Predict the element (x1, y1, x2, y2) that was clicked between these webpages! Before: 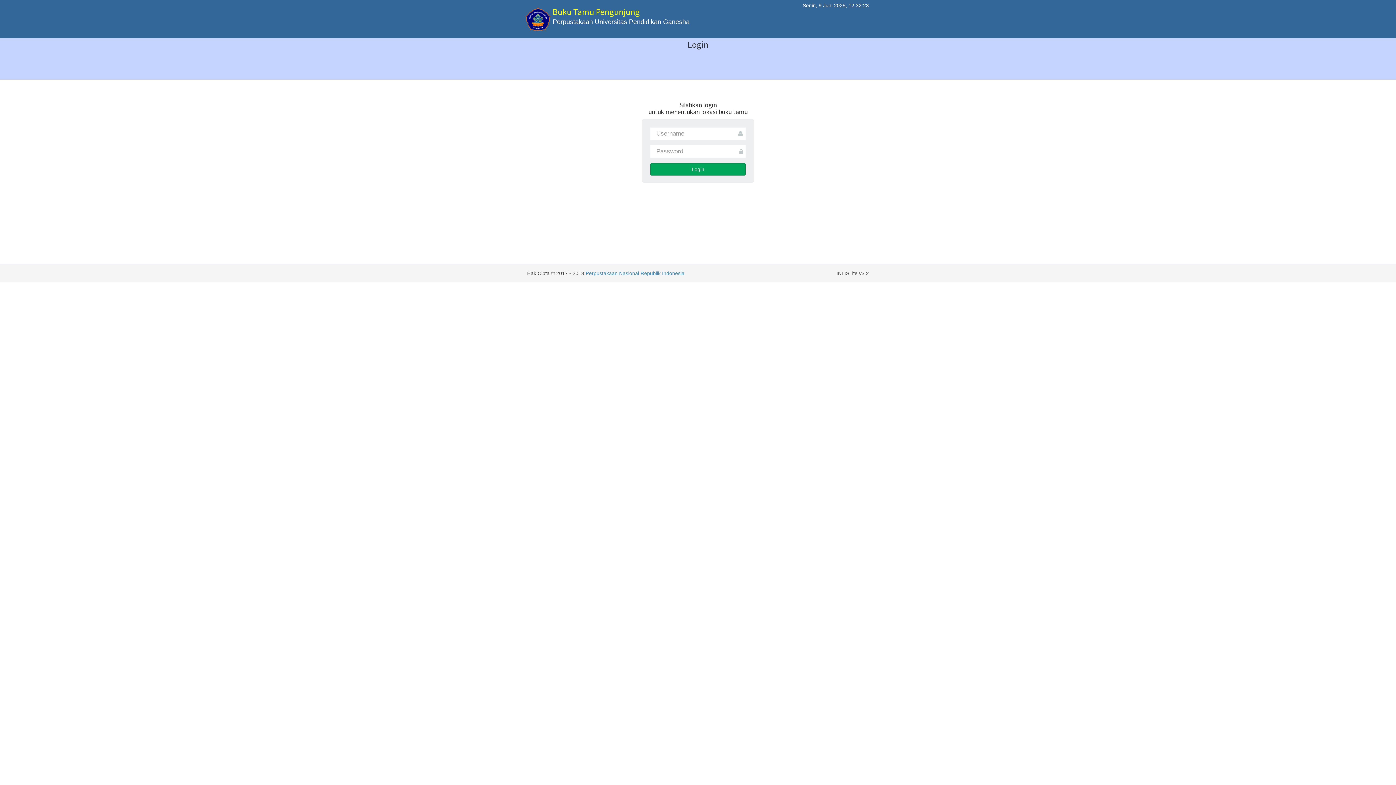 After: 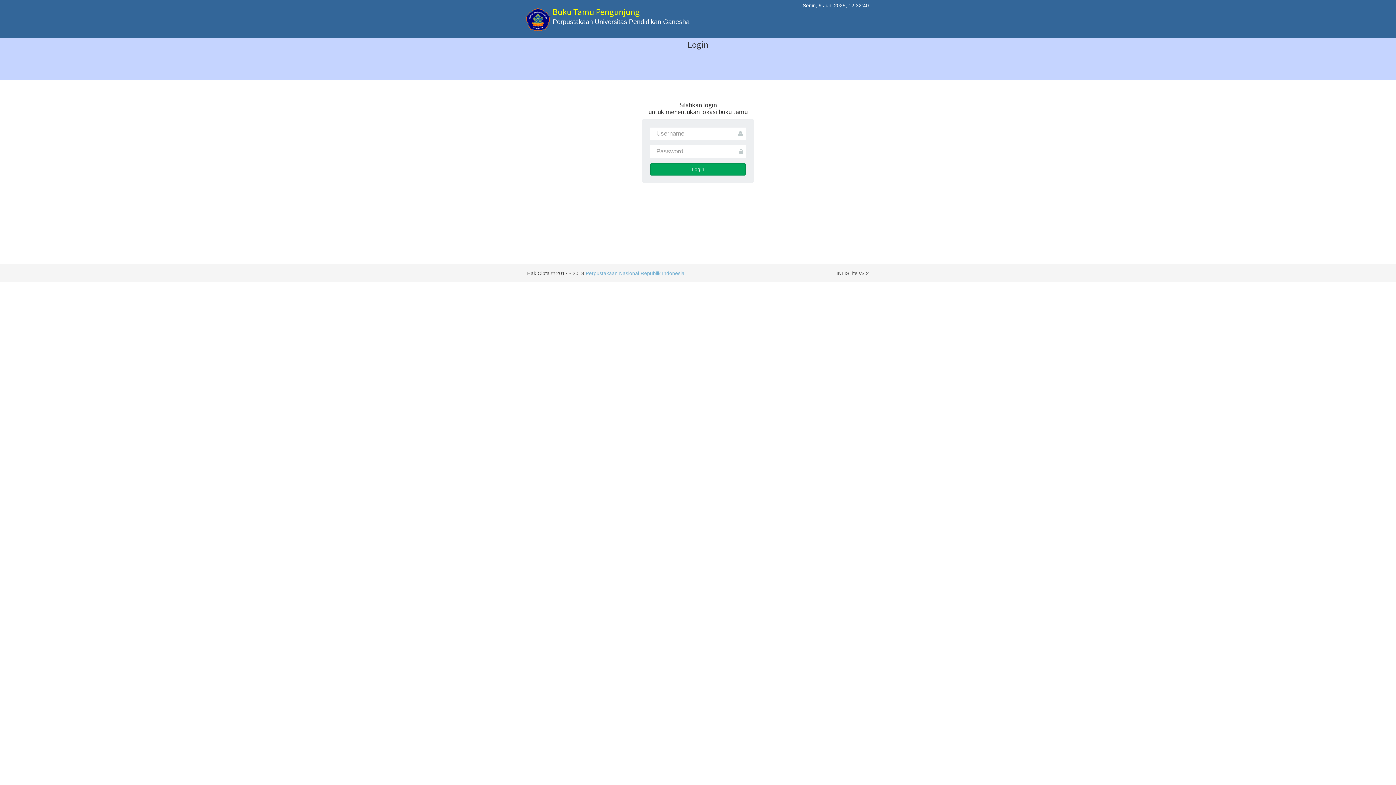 Action: label: Perpustakaan Nasional Republik Indonesia bbox: (585, 270, 684, 276)